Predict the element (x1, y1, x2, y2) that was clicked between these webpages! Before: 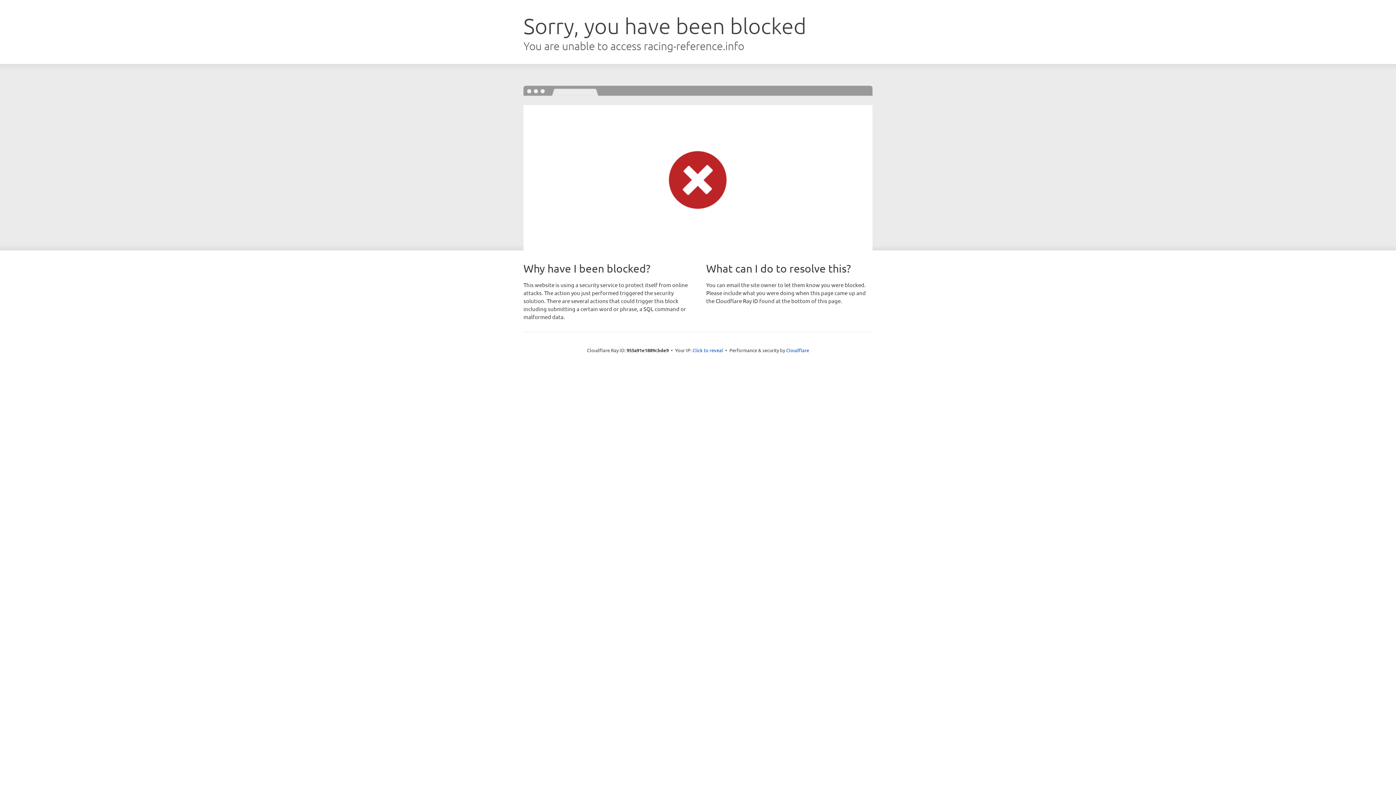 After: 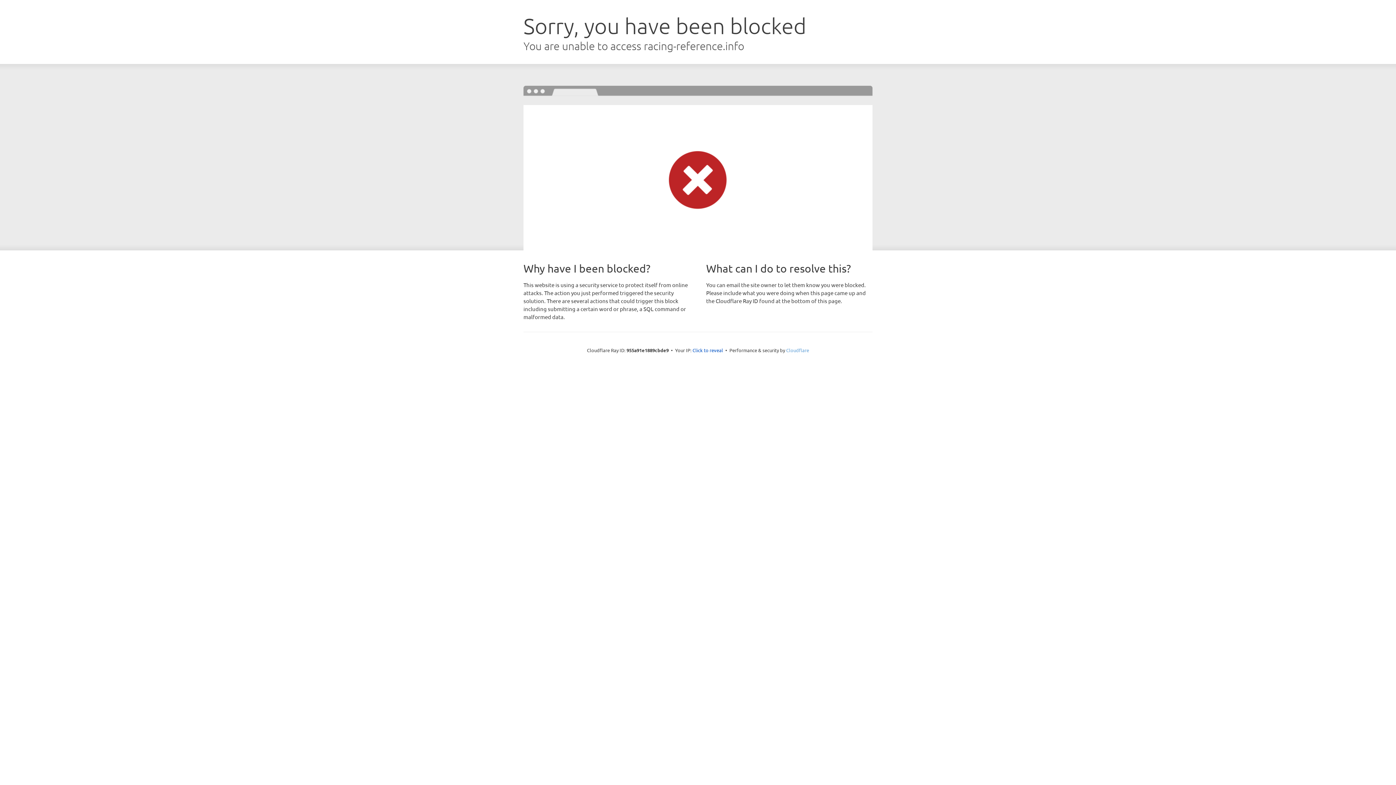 Action: bbox: (786, 347, 809, 353) label: Cloudflare